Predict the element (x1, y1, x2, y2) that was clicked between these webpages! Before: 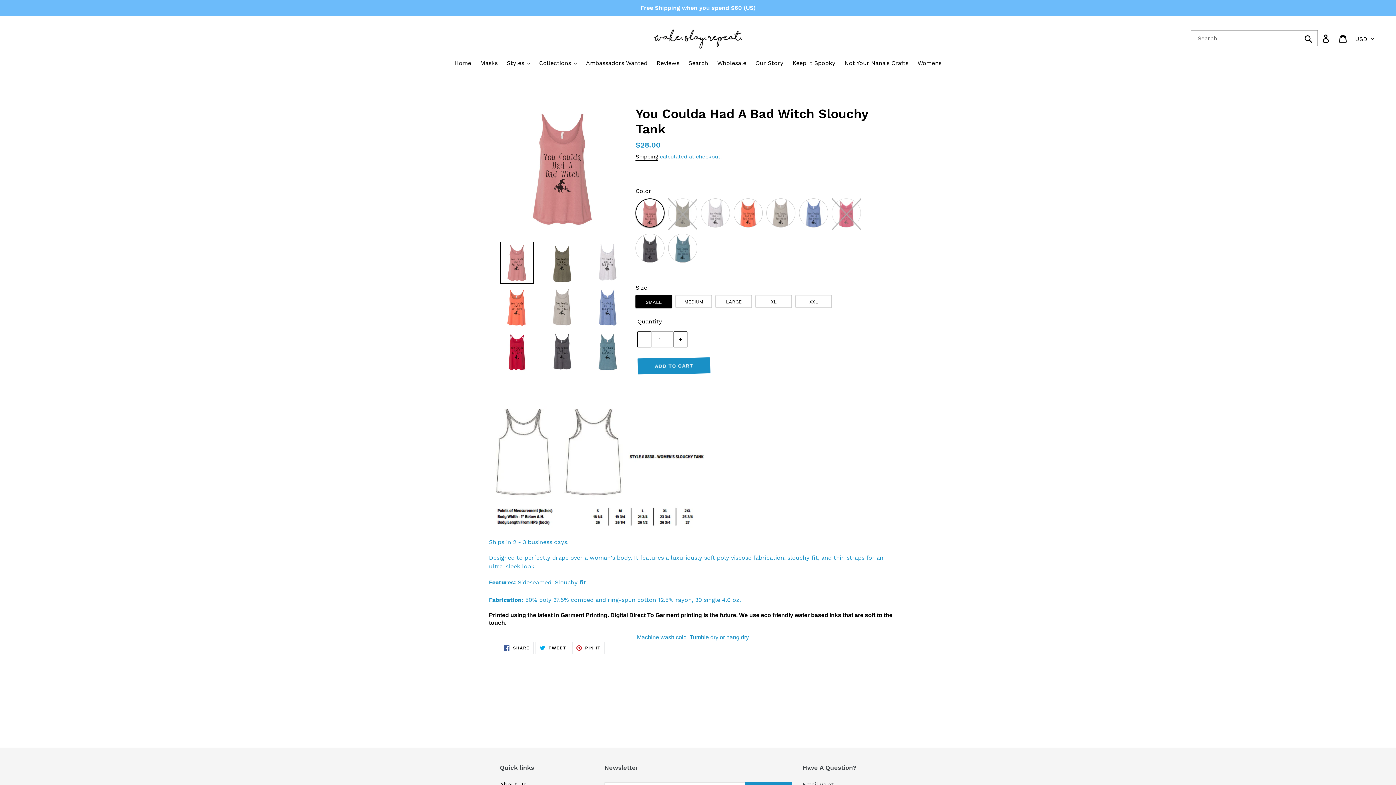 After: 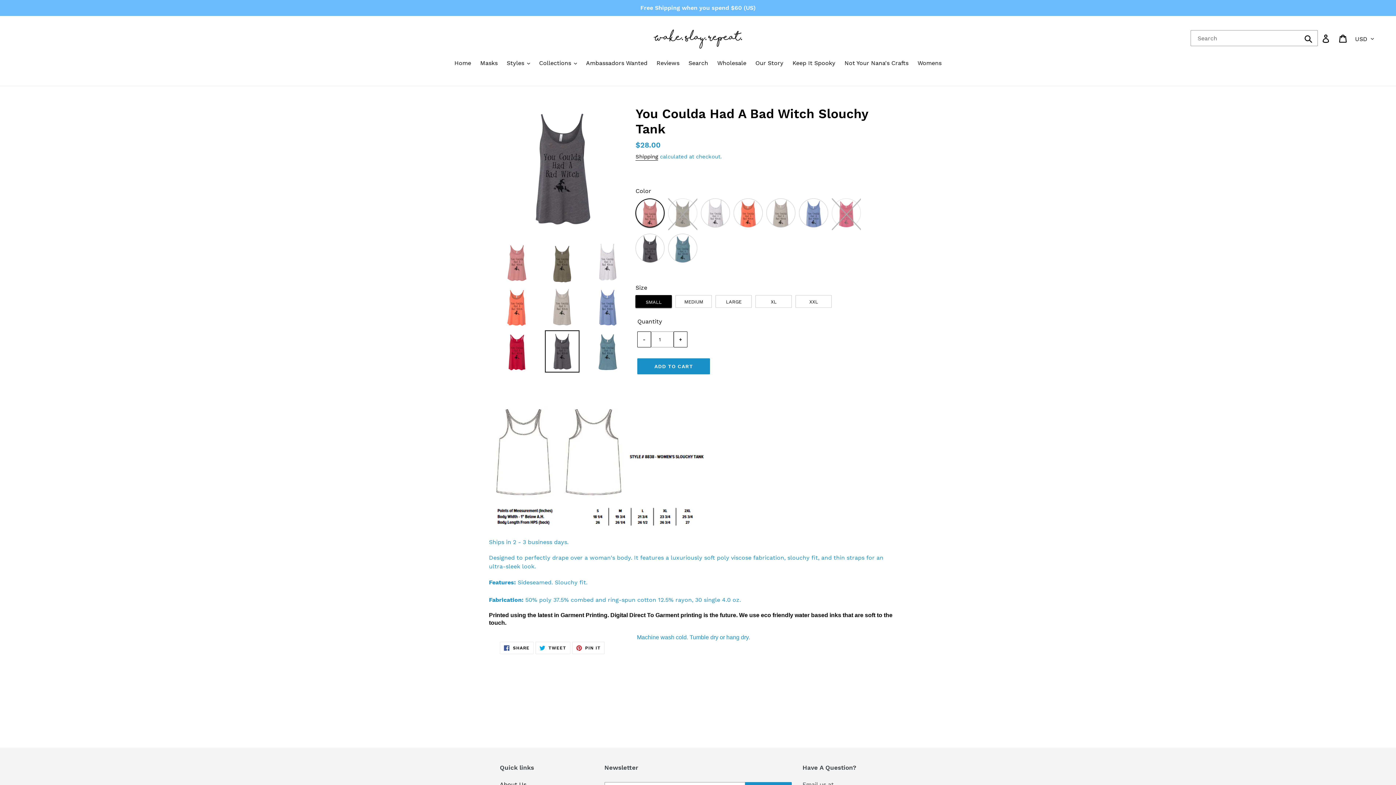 Action: bbox: (545, 330, 579, 372)